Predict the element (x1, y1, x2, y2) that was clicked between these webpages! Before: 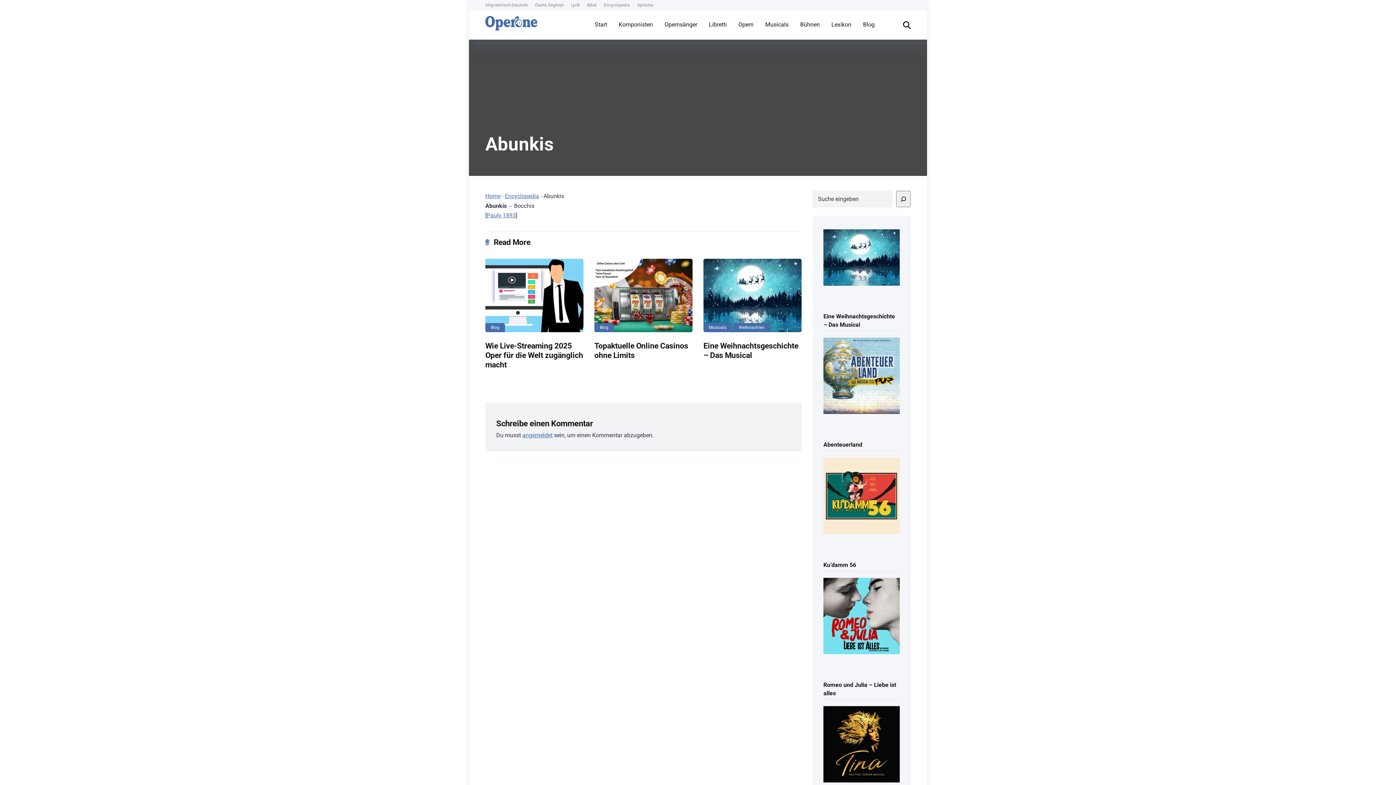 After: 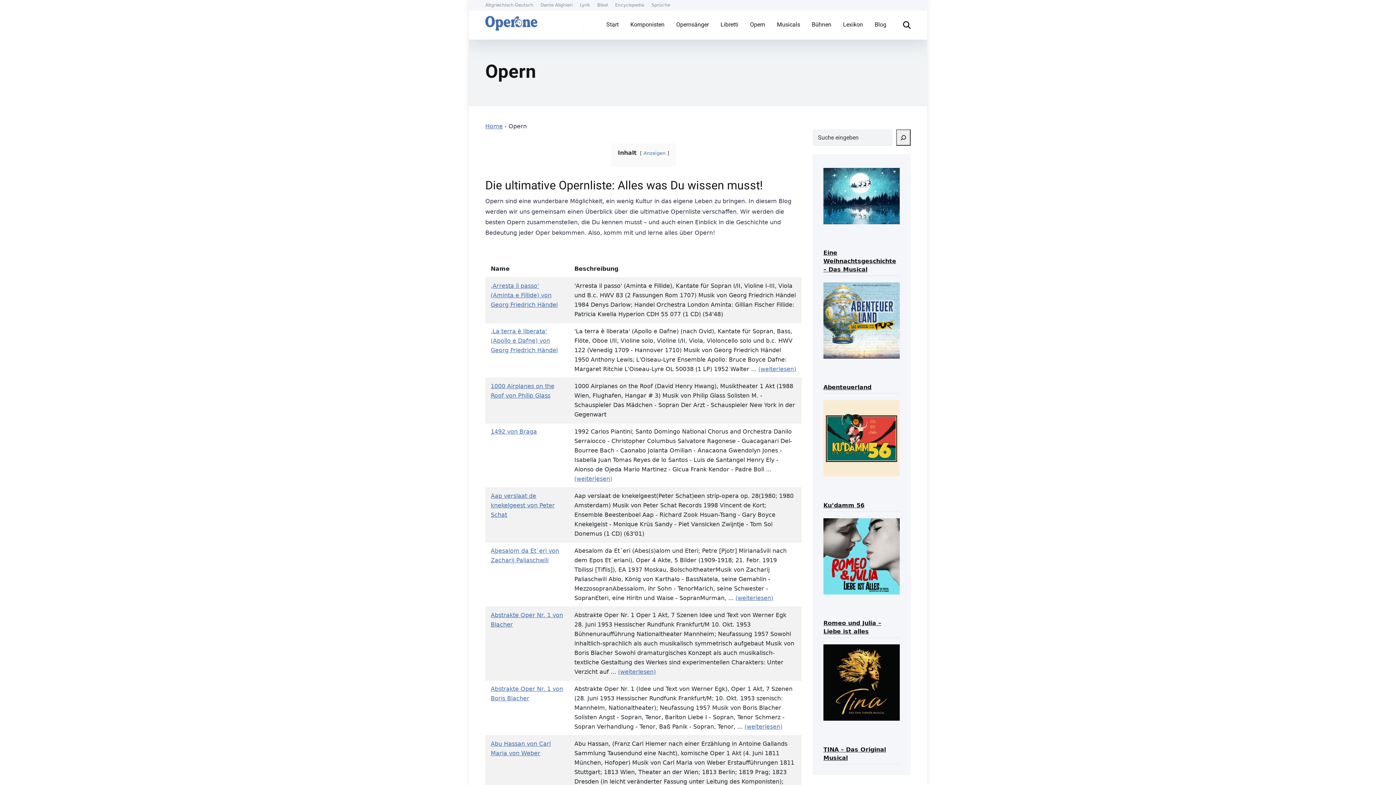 Action: bbox: (732, 10, 759, 39) label: Opern